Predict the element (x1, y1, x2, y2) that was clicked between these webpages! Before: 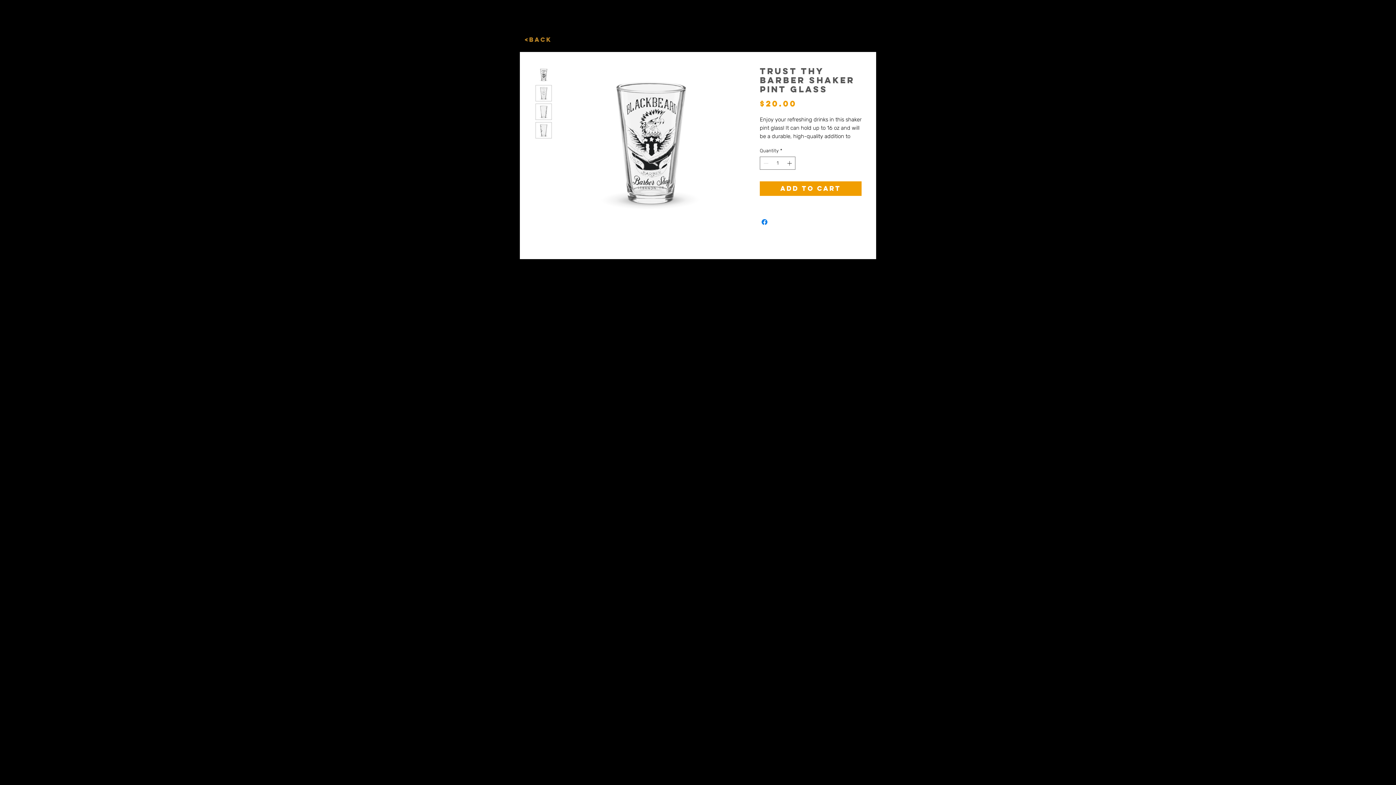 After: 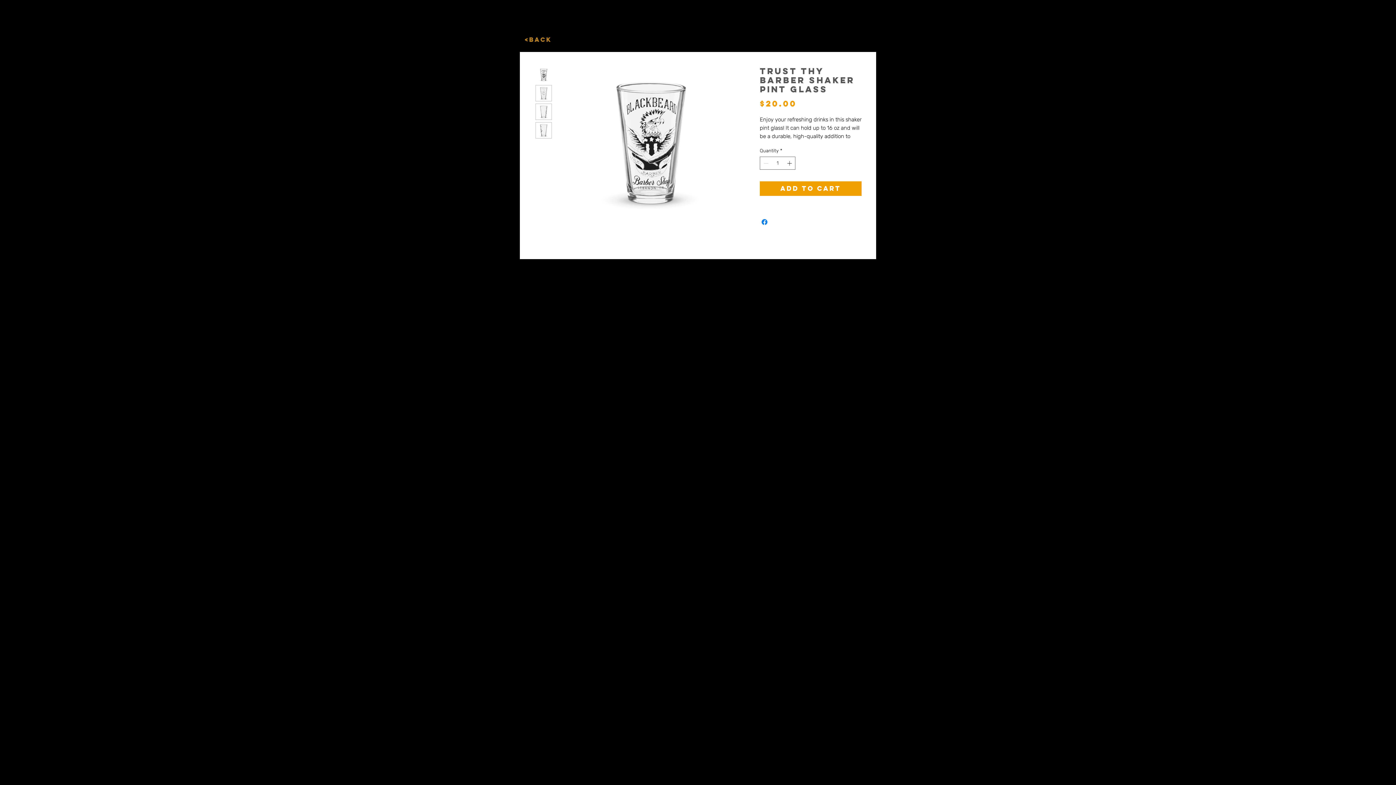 Action: bbox: (535, 103, 552, 120)